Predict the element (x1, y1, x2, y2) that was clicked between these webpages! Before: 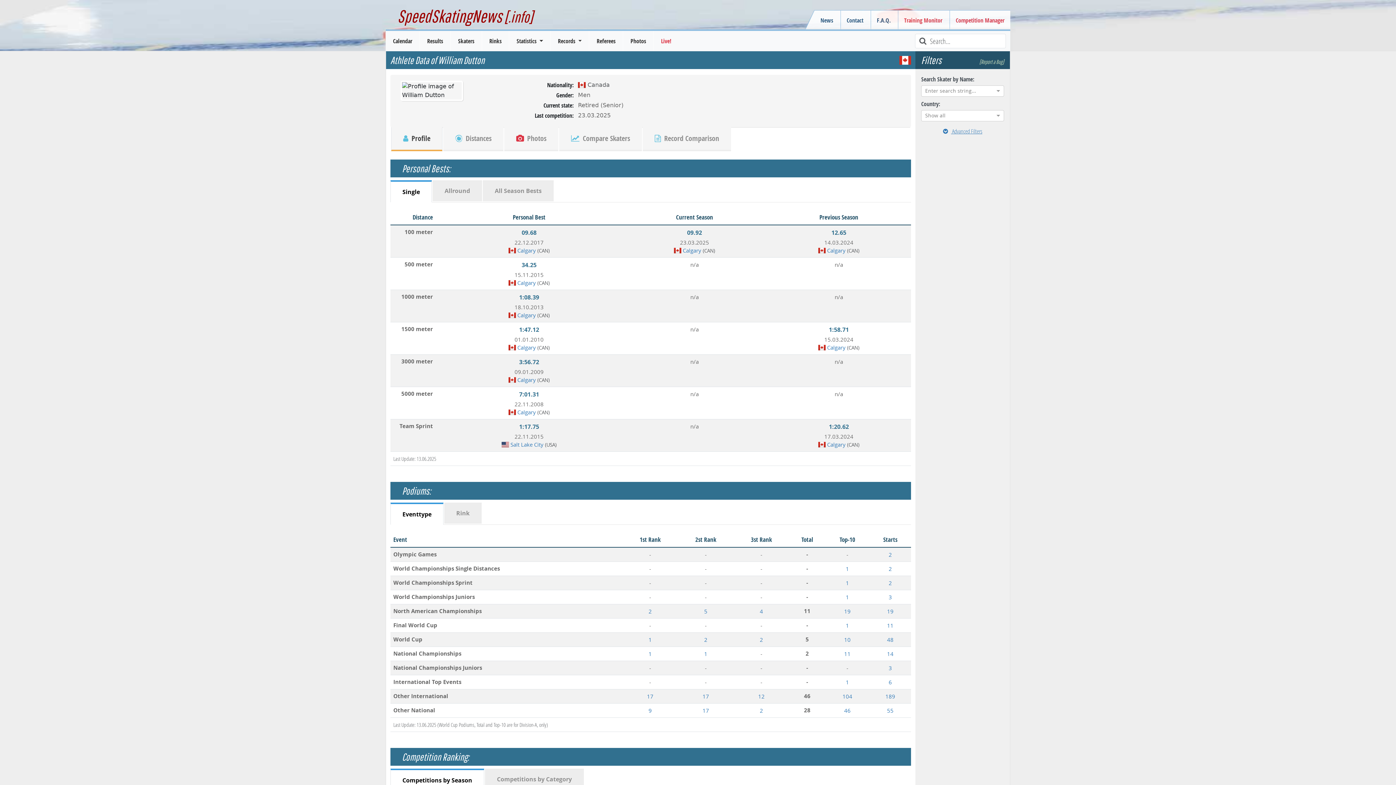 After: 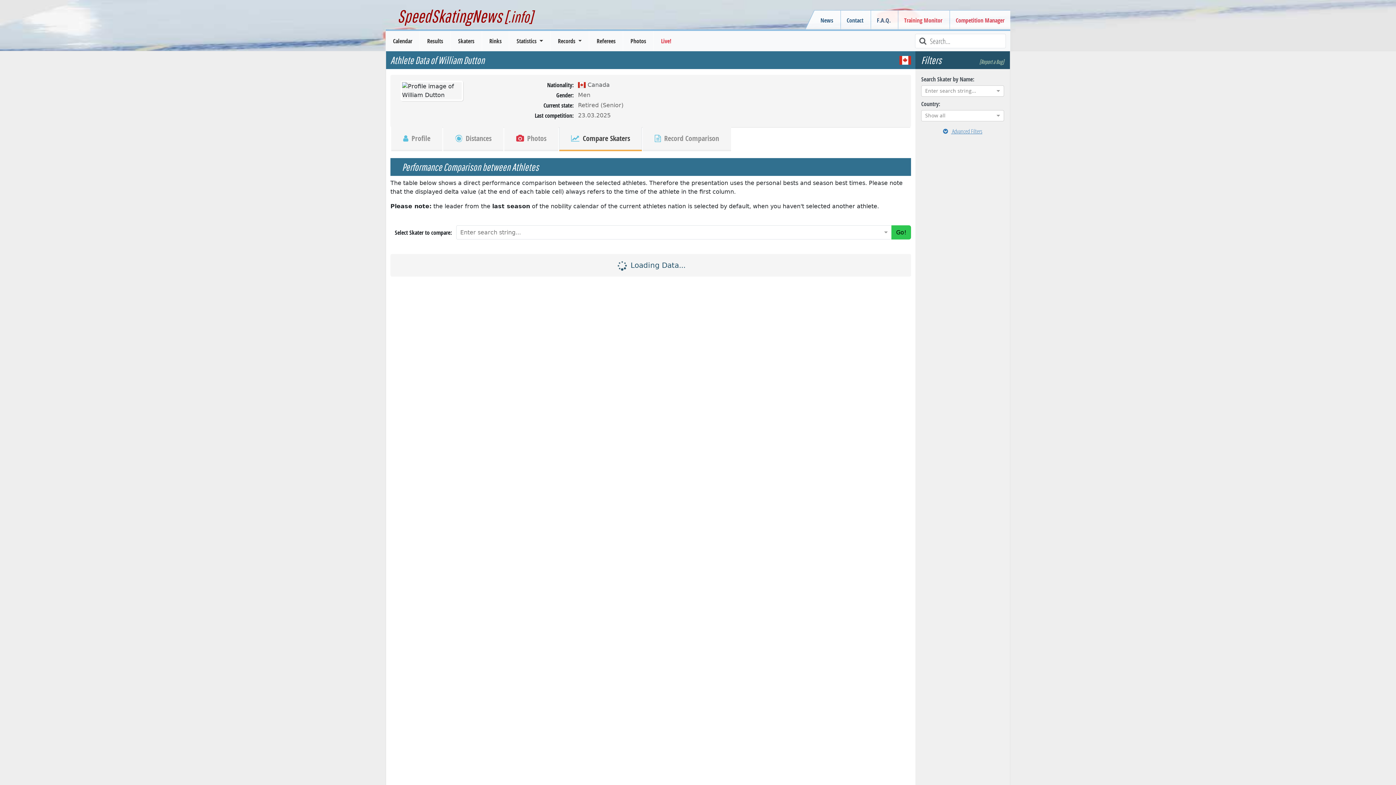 Action: label:  Compare Skaters bbox: (559, 127, 642, 151)